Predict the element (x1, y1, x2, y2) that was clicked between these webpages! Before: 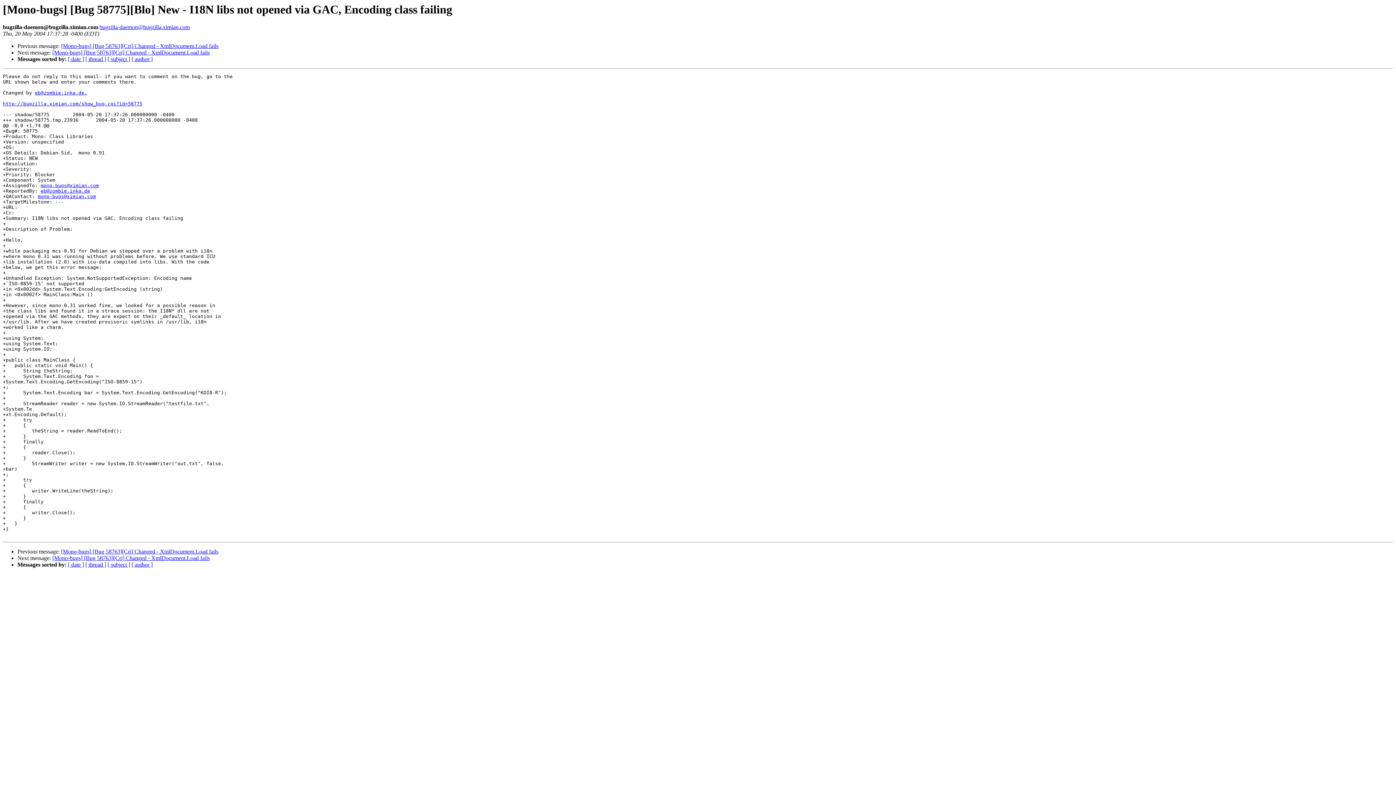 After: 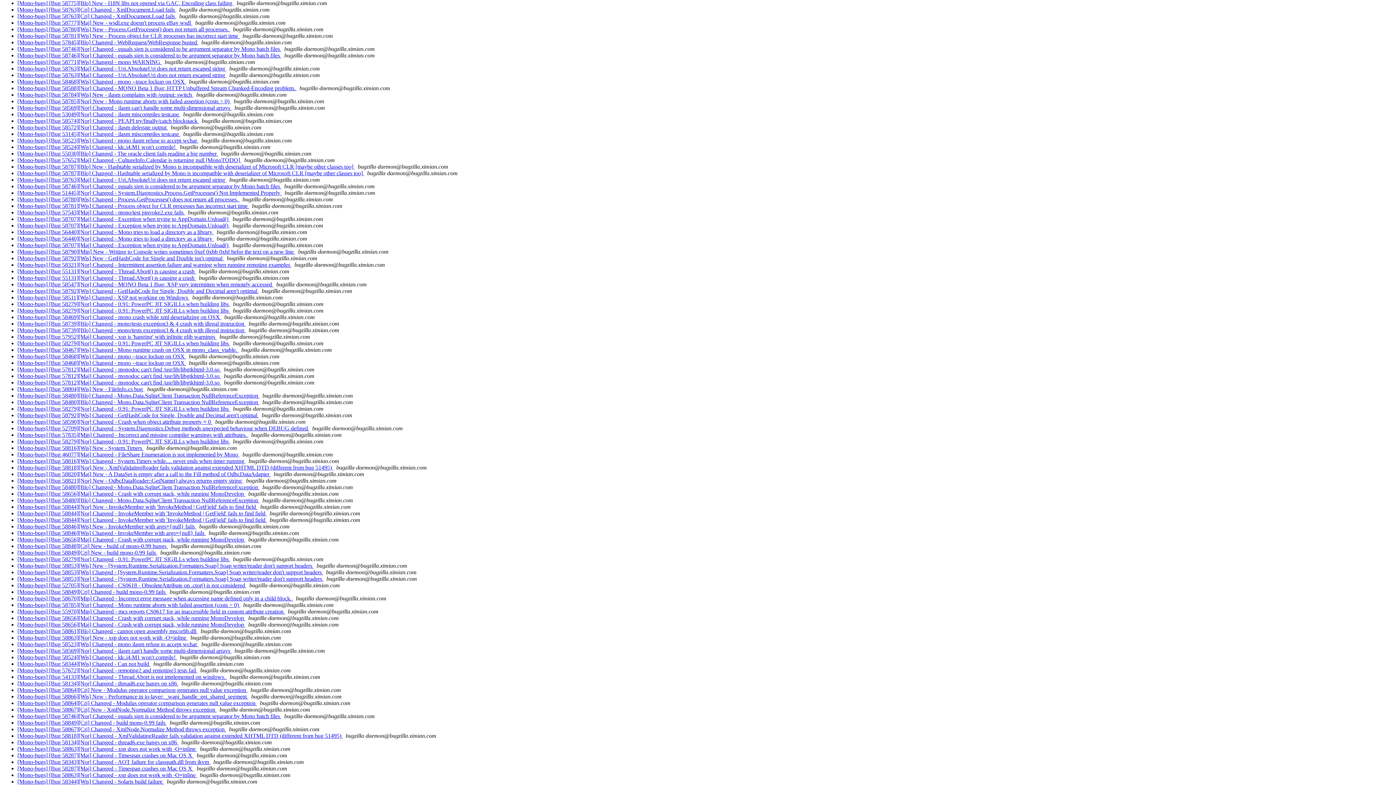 Action: label: [ thread ] bbox: (85, 56, 106, 62)